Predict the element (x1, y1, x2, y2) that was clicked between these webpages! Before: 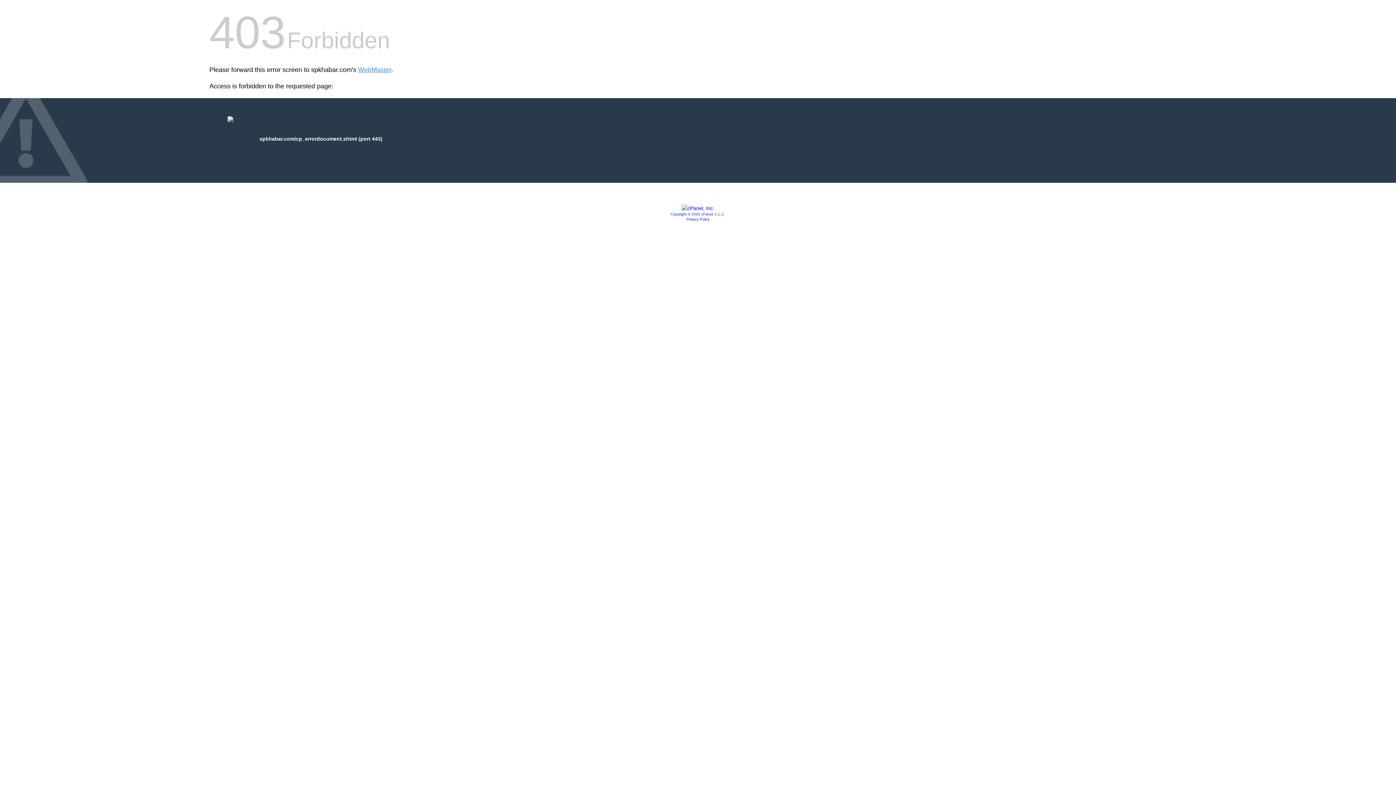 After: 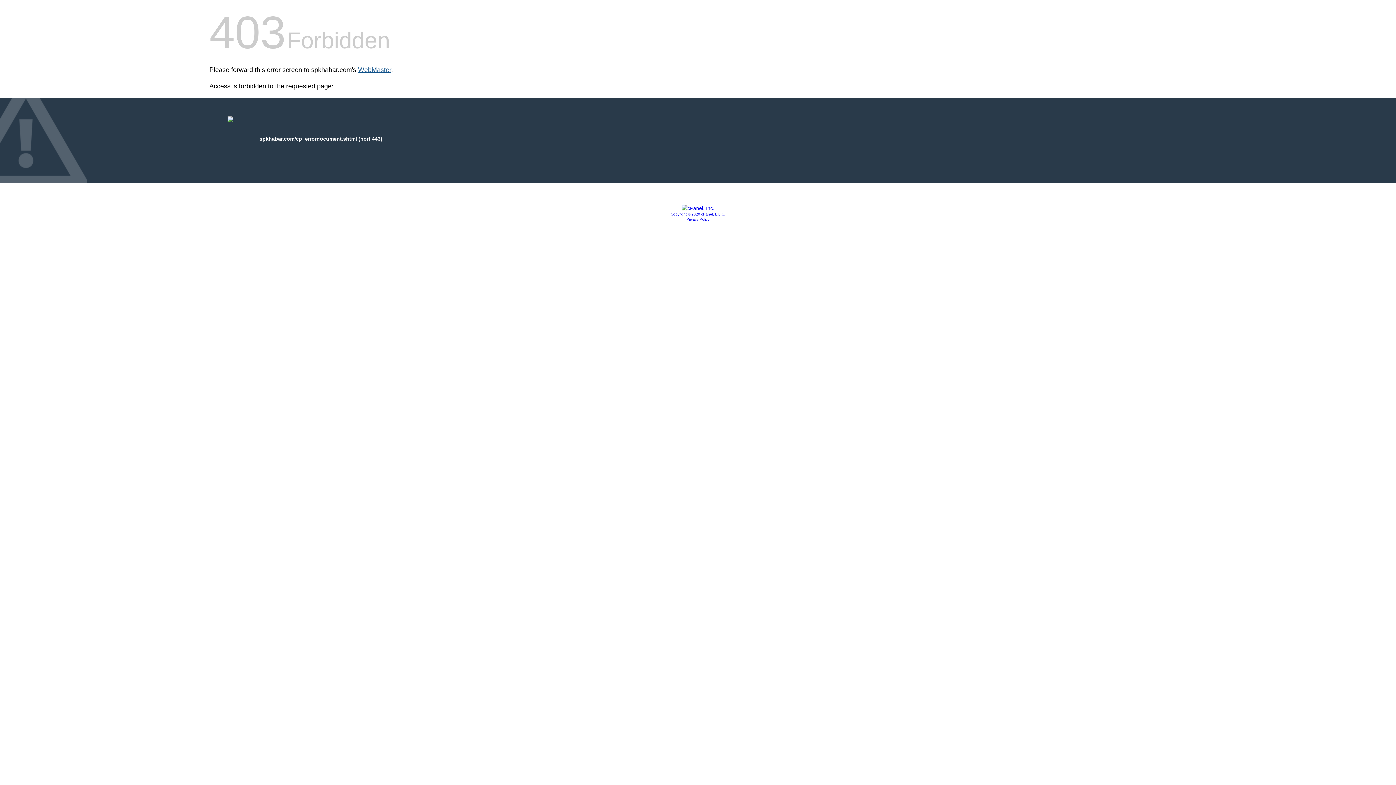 Action: label: WebMaster bbox: (358, 66, 391, 73)